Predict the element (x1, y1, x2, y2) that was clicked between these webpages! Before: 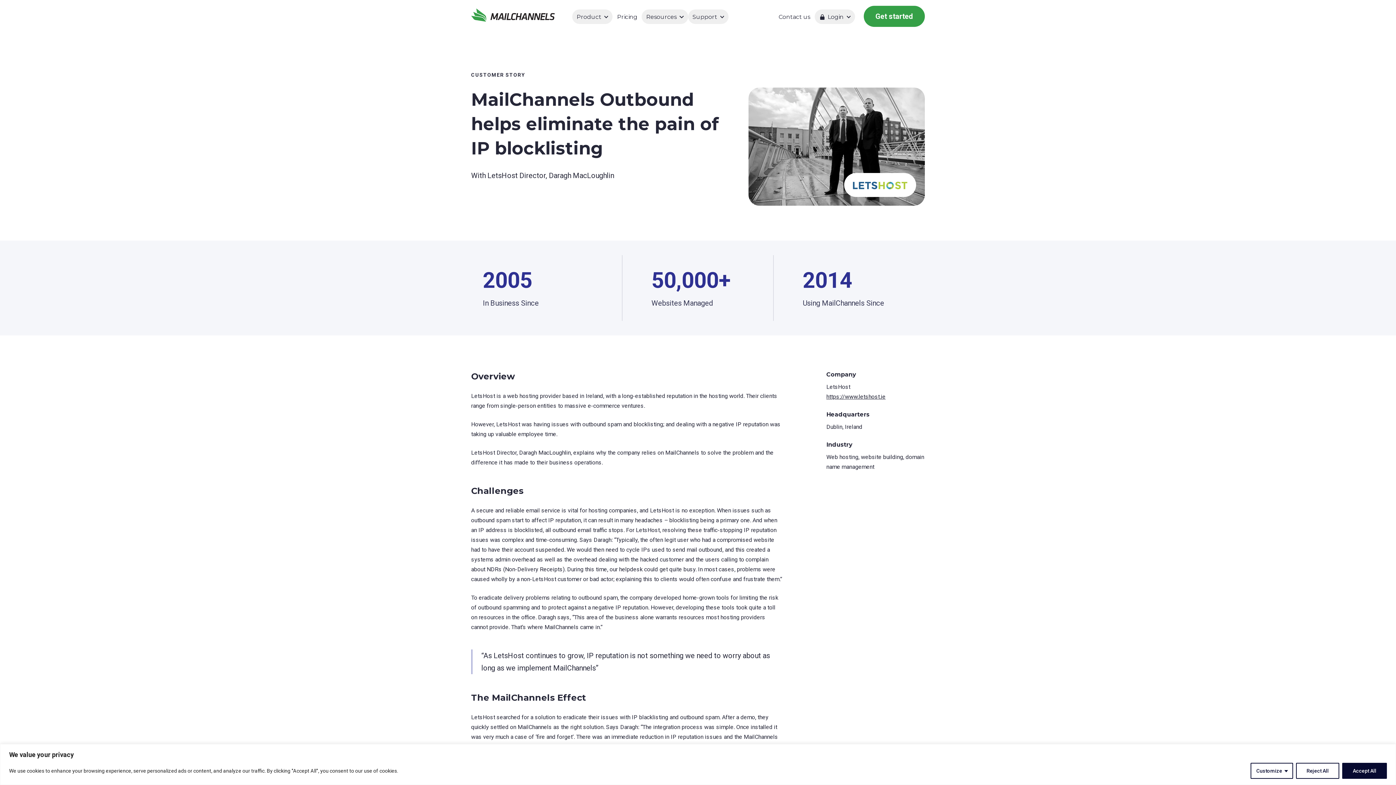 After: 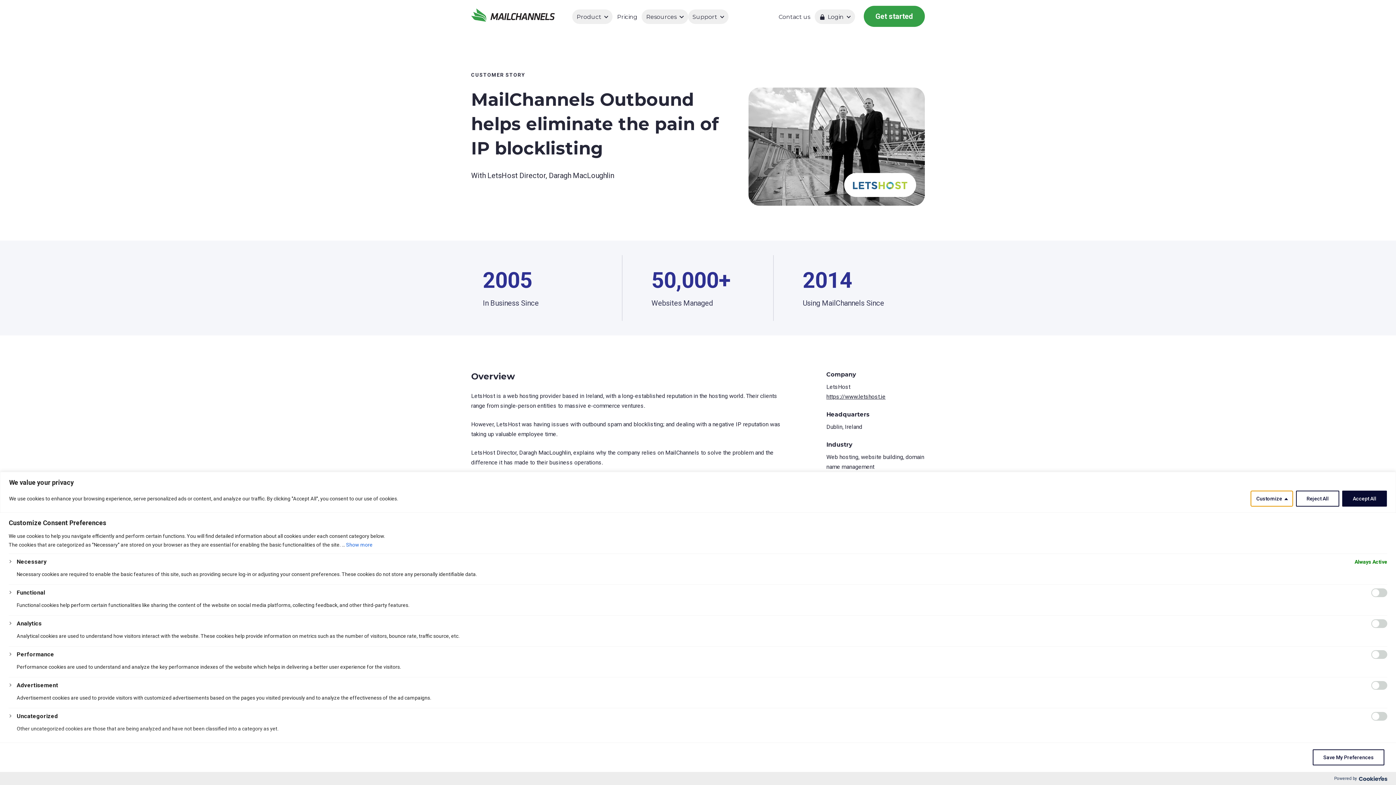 Action: bbox: (1250, 763, 1293, 779) label: Customize